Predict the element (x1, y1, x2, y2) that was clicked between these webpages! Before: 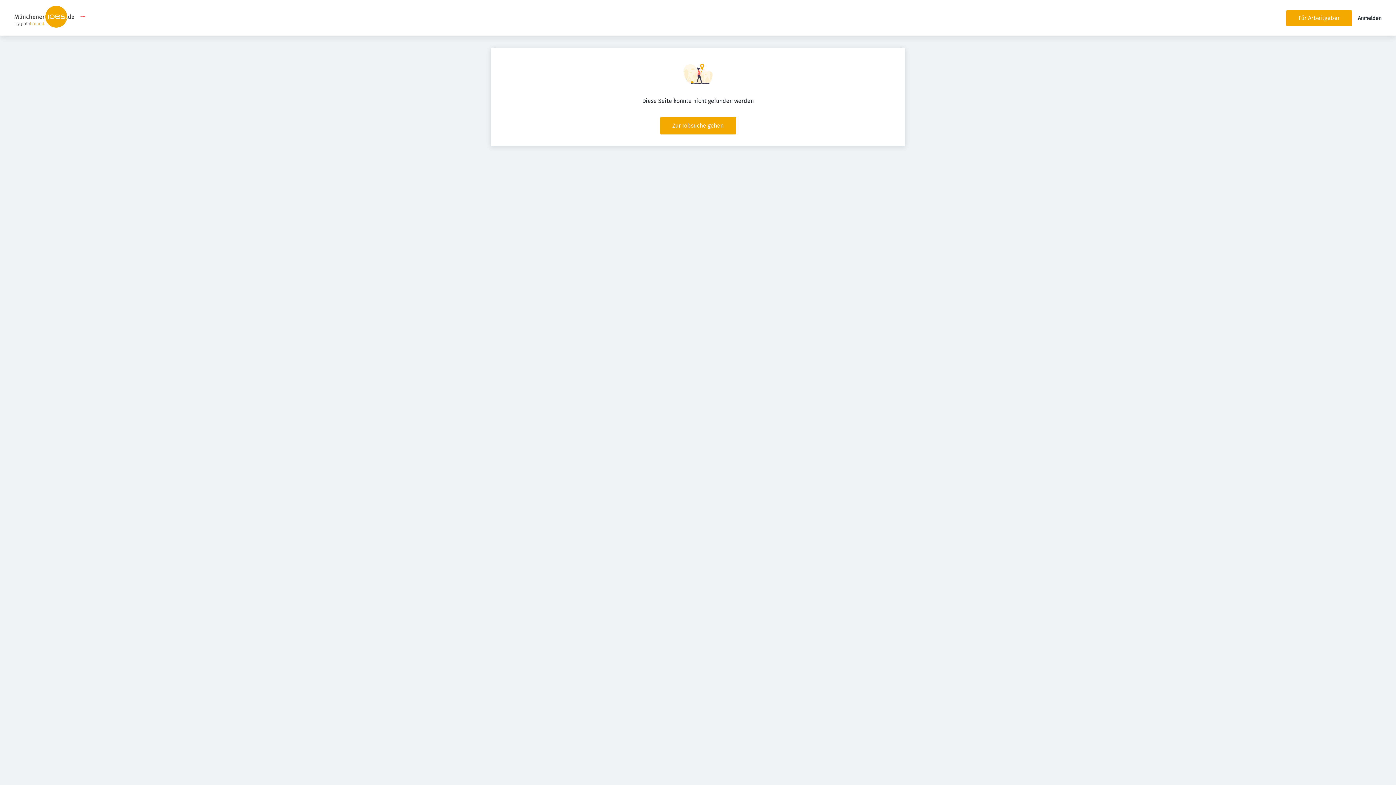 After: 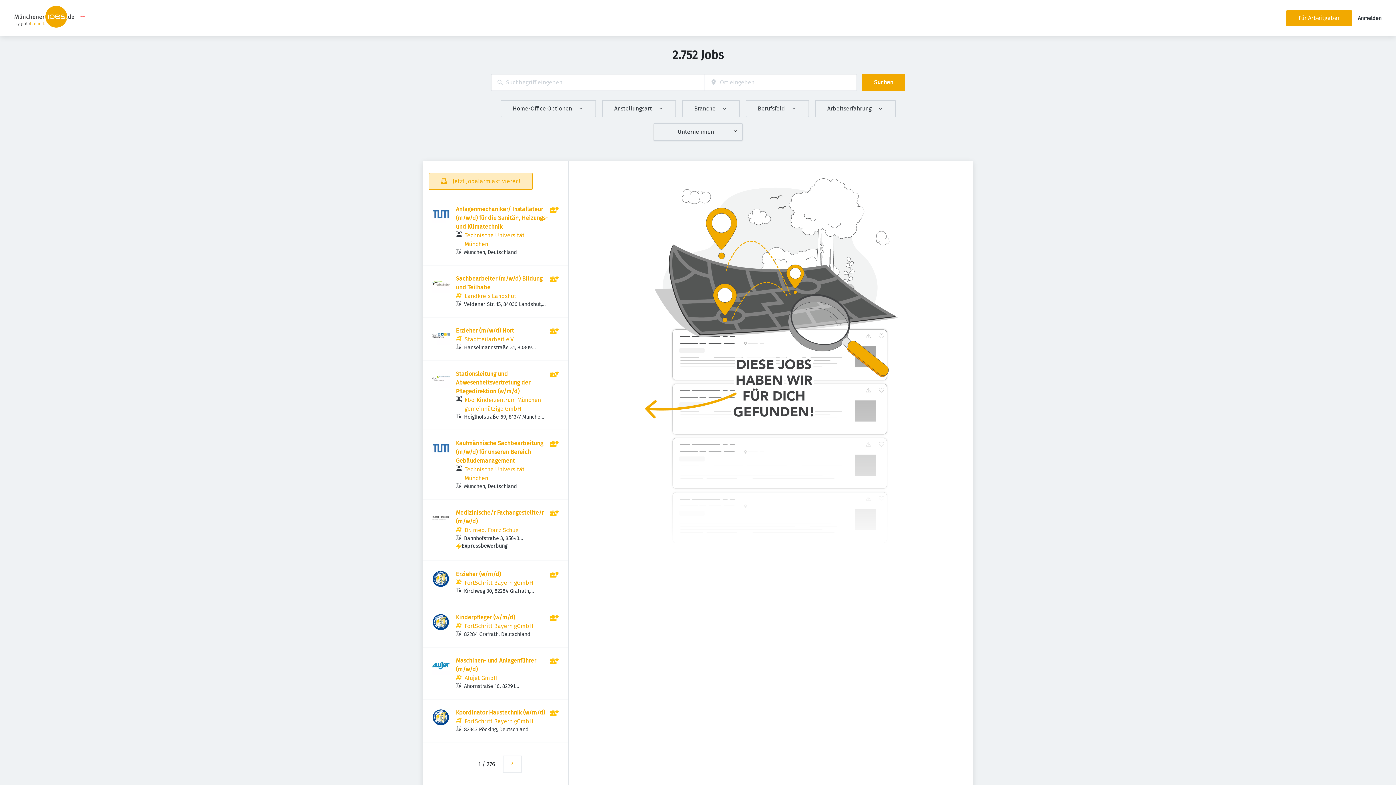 Action: label: Zur Jobsuche gehen bbox: (660, 117, 736, 134)